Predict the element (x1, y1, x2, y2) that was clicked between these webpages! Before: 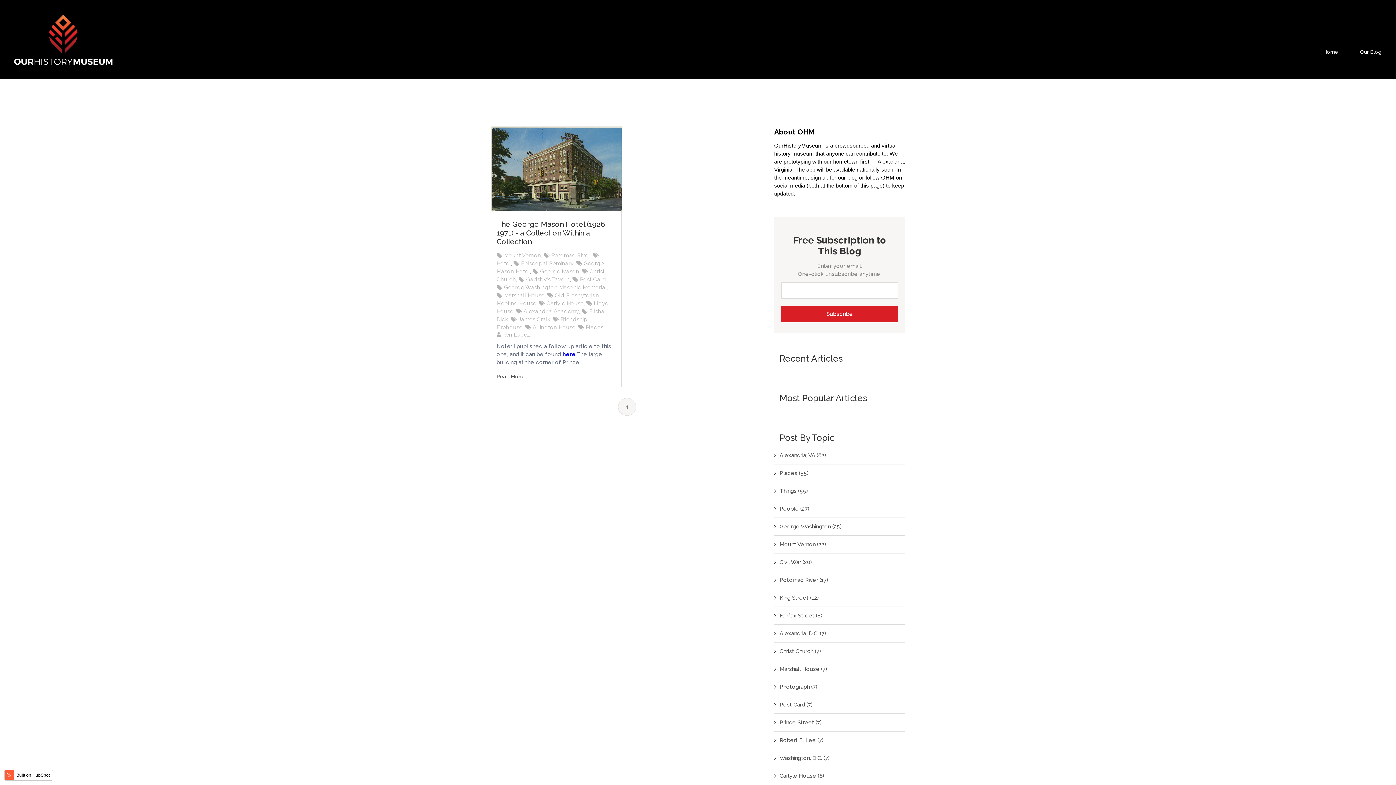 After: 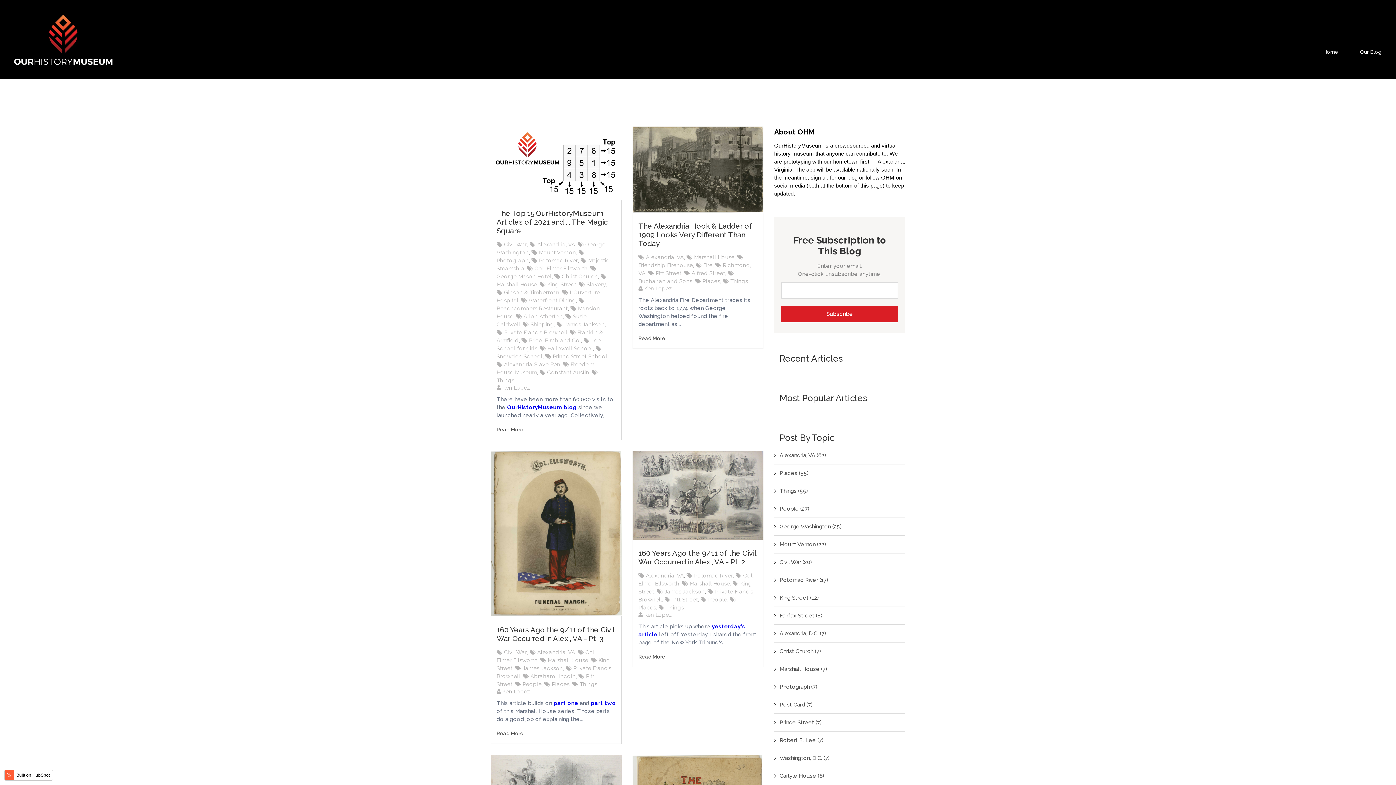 Action: bbox: (774, 666, 827, 672) label: Marshall House (7)